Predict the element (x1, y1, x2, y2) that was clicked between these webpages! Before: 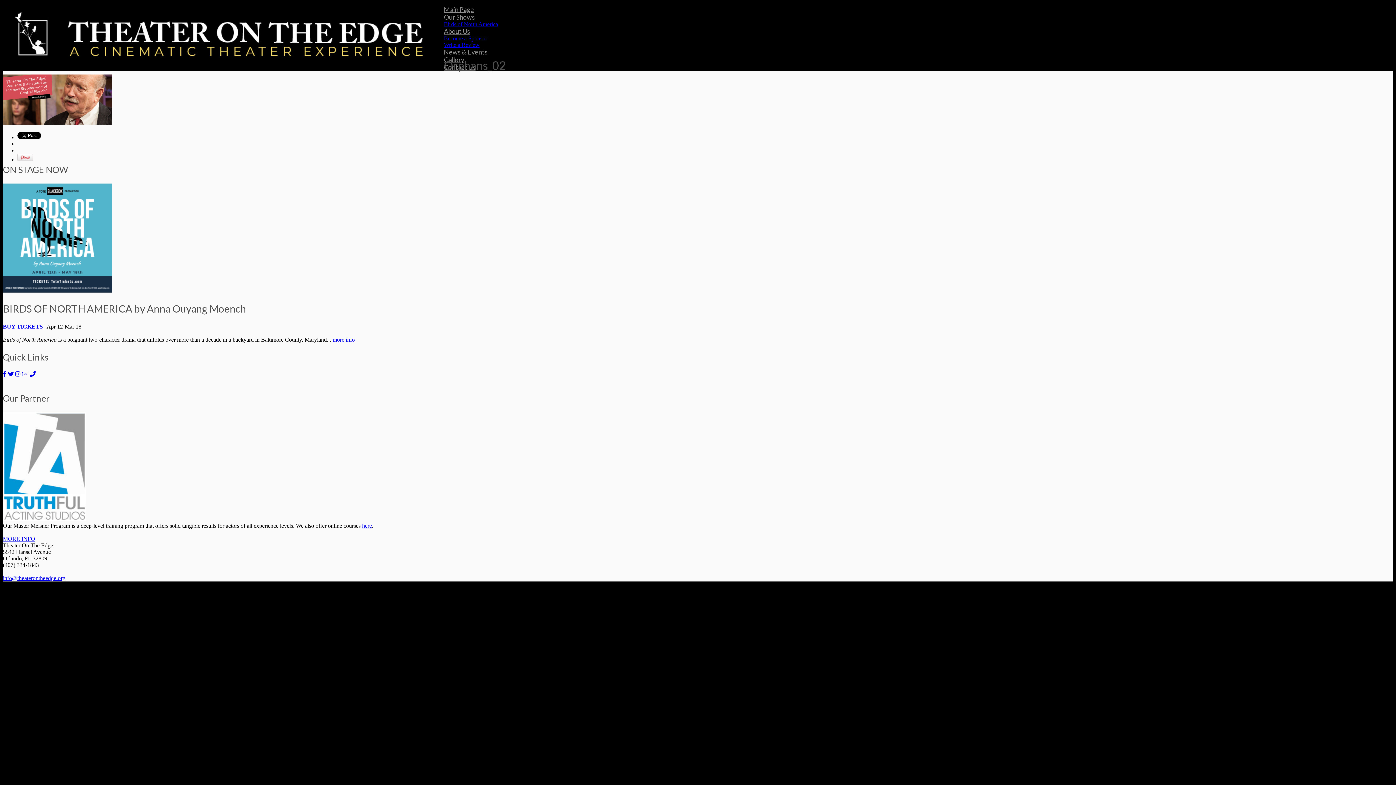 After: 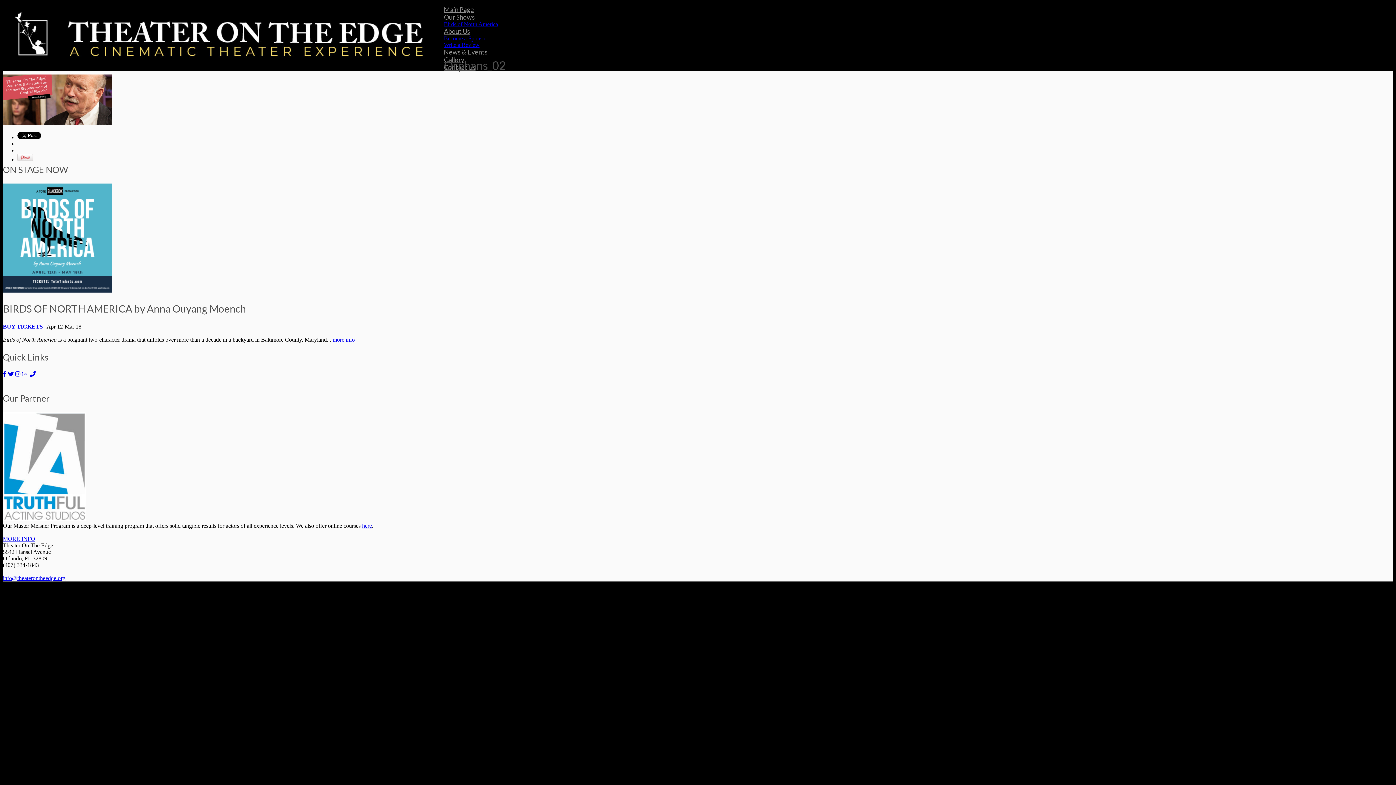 Action: bbox: (2, 371, 6, 377)